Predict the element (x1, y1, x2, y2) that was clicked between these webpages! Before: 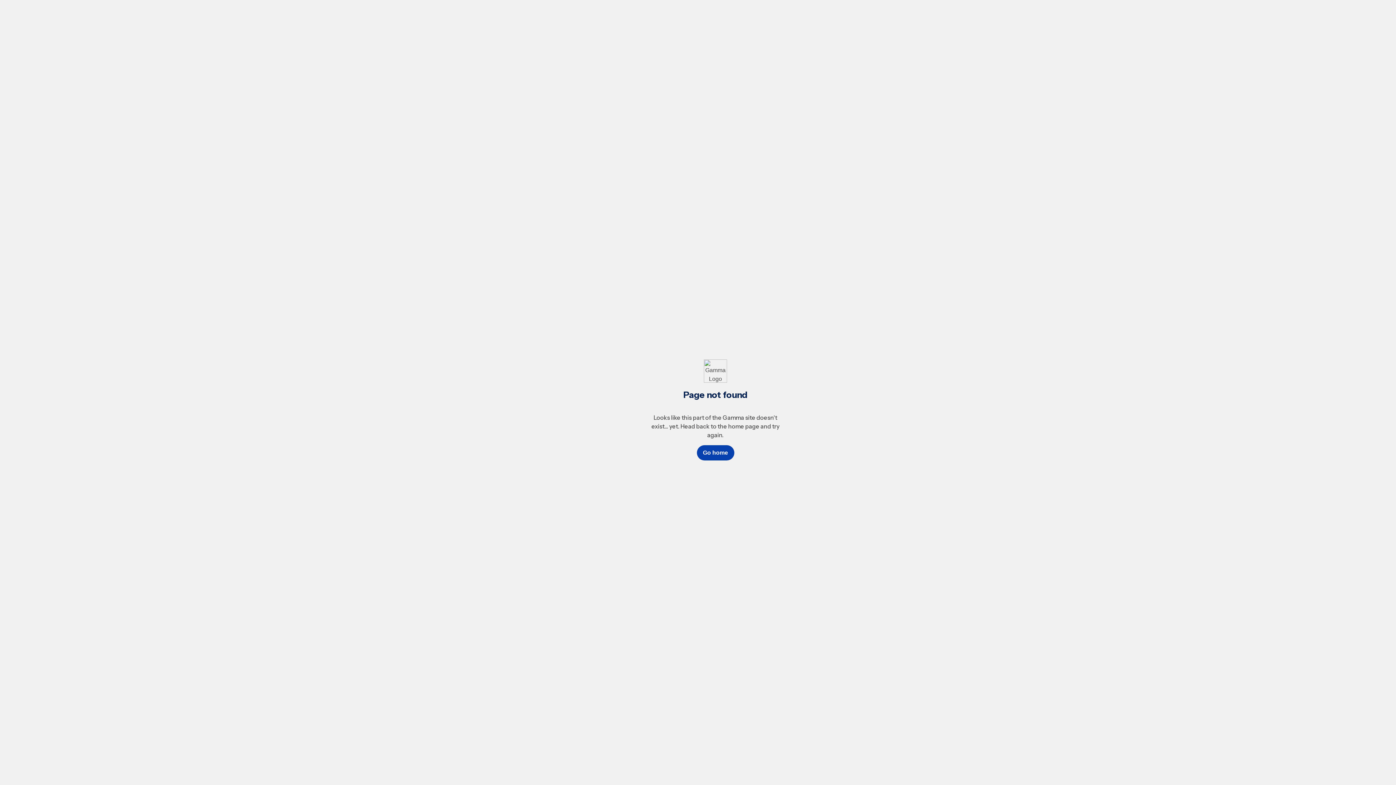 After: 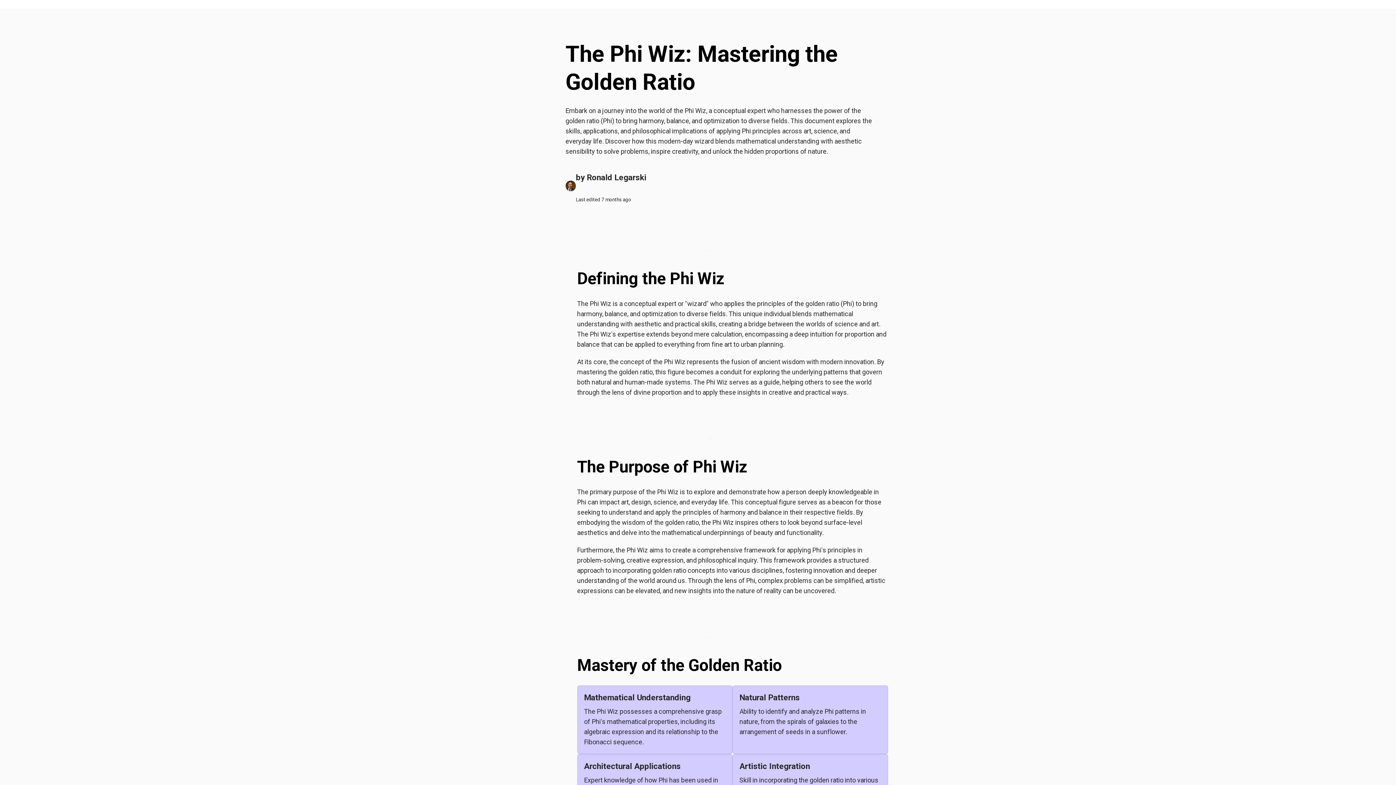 Action: label: Go home bbox: (696, 445, 734, 460)